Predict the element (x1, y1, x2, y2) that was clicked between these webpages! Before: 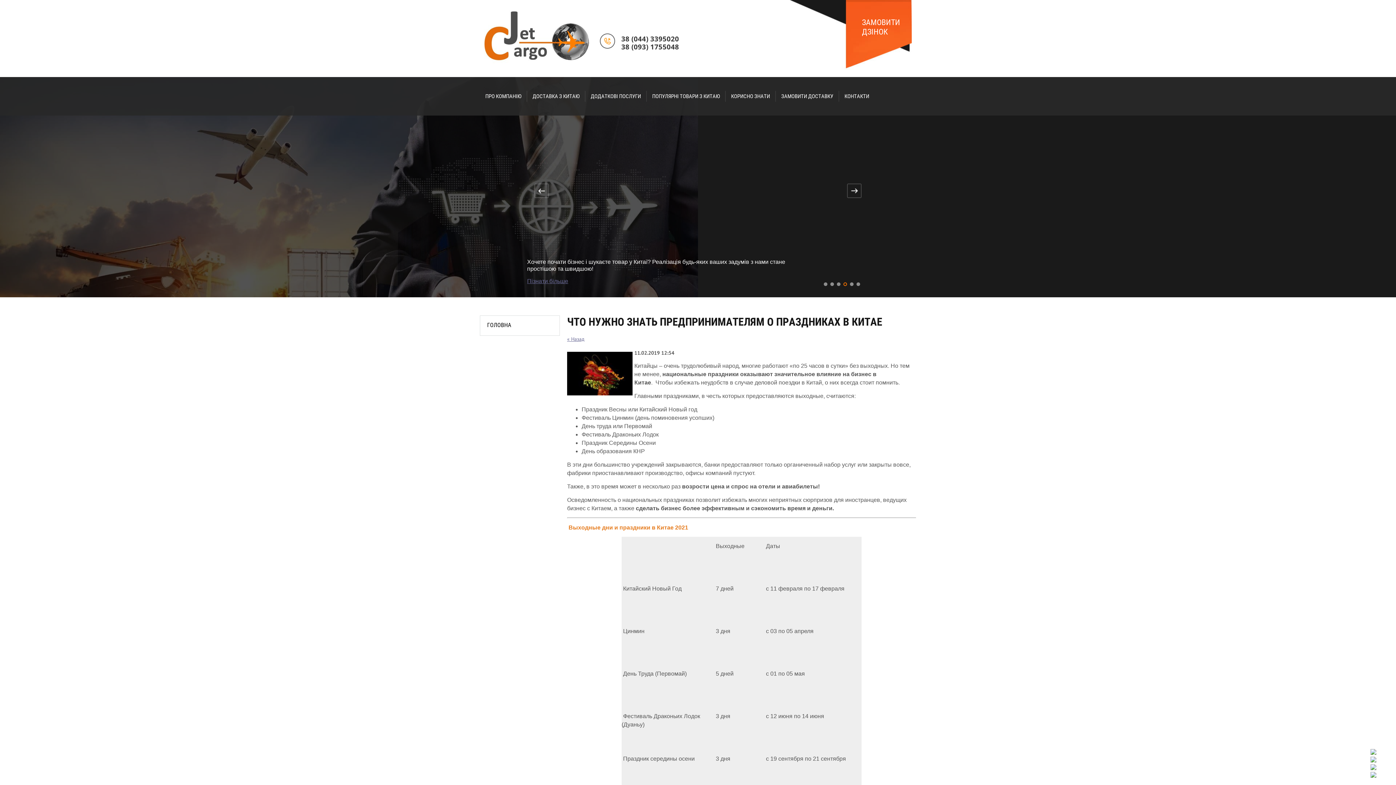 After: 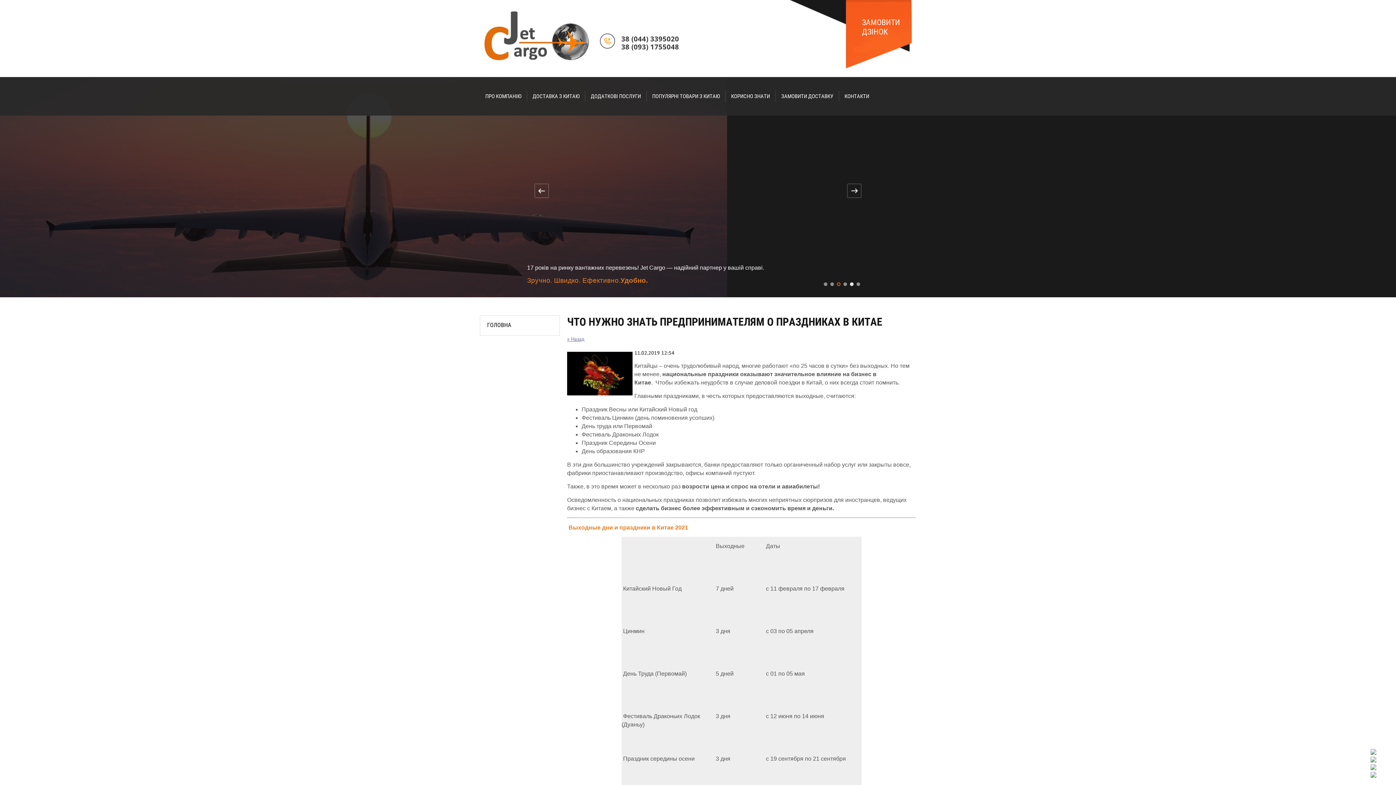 Action: bbox: (850, 282, 853, 286)